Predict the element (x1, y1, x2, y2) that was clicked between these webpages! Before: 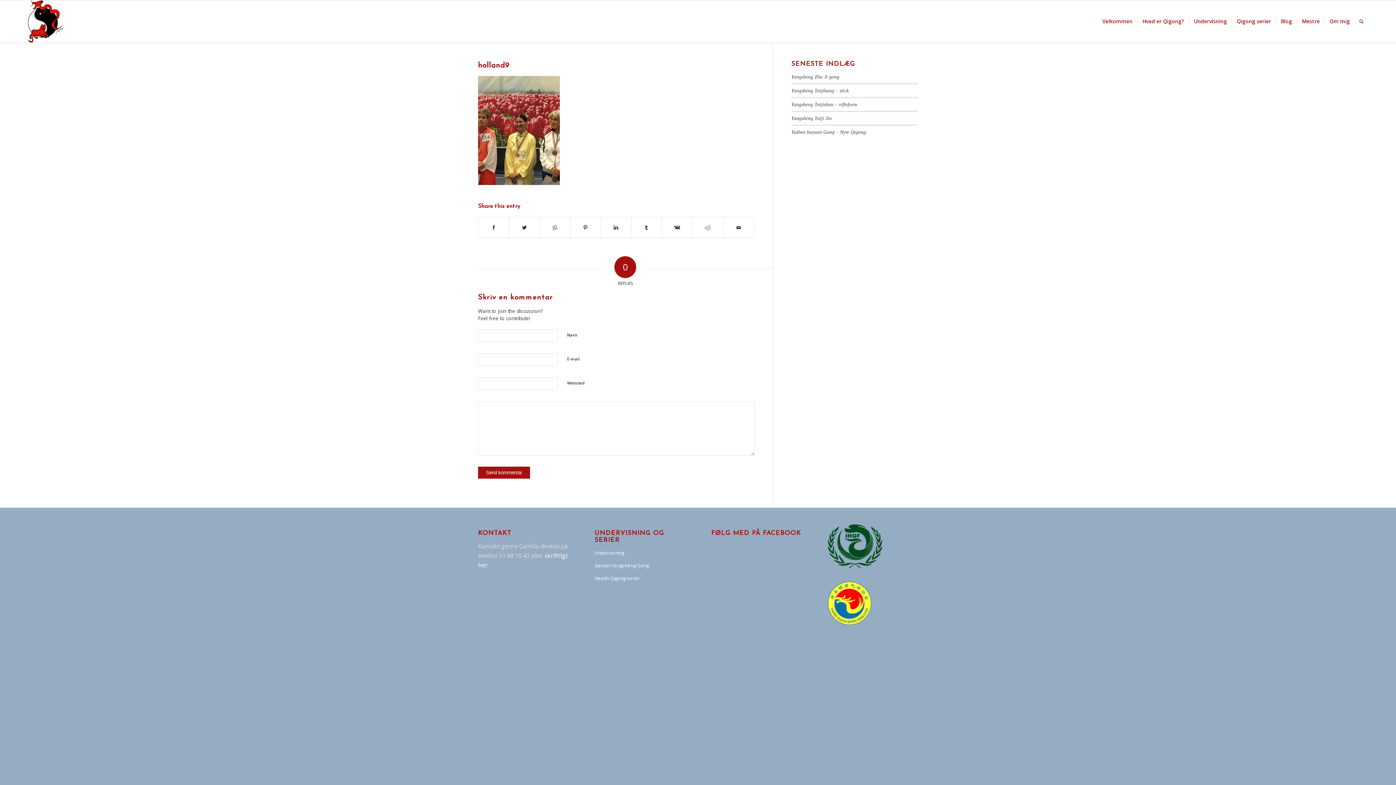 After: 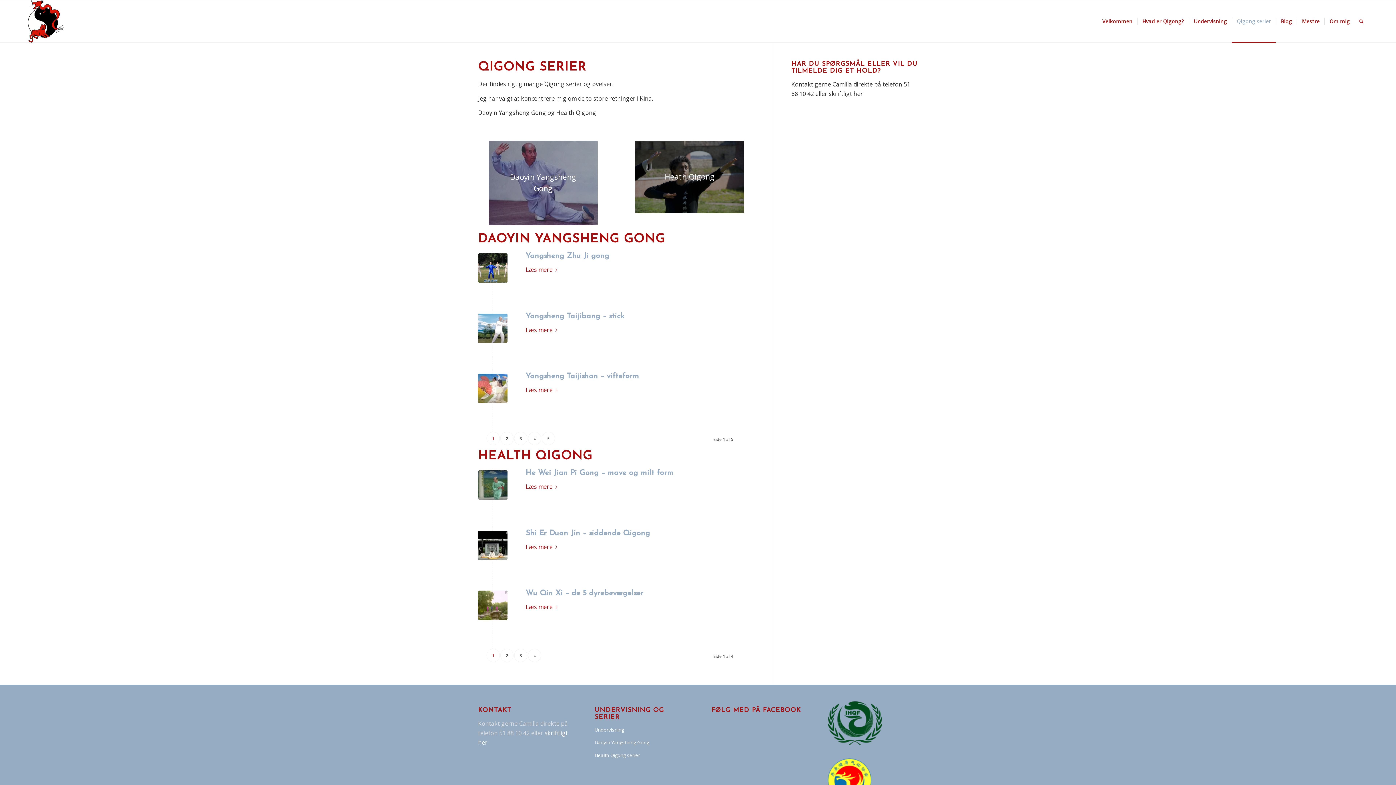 Action: label: Qigong serier bbox: (1232, 0, 1276, 42)